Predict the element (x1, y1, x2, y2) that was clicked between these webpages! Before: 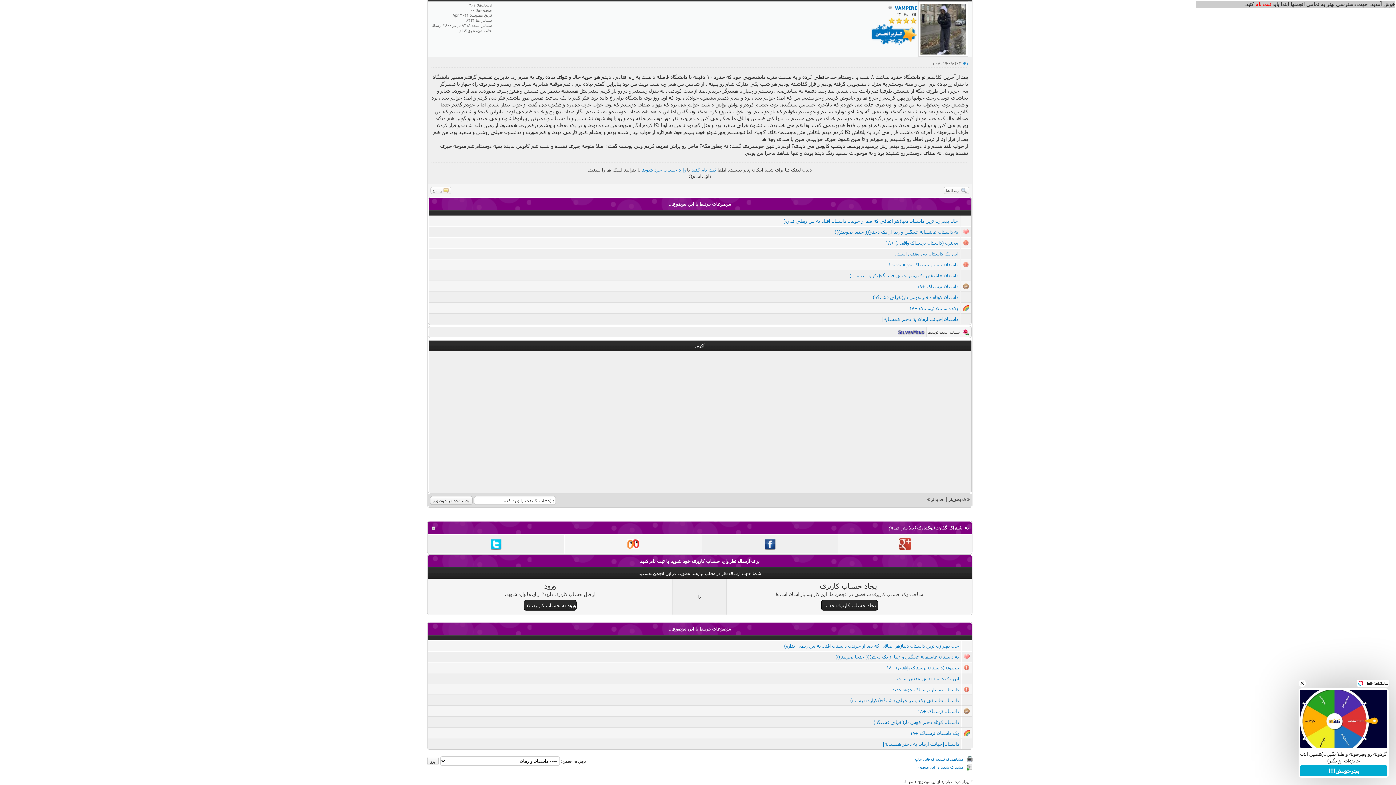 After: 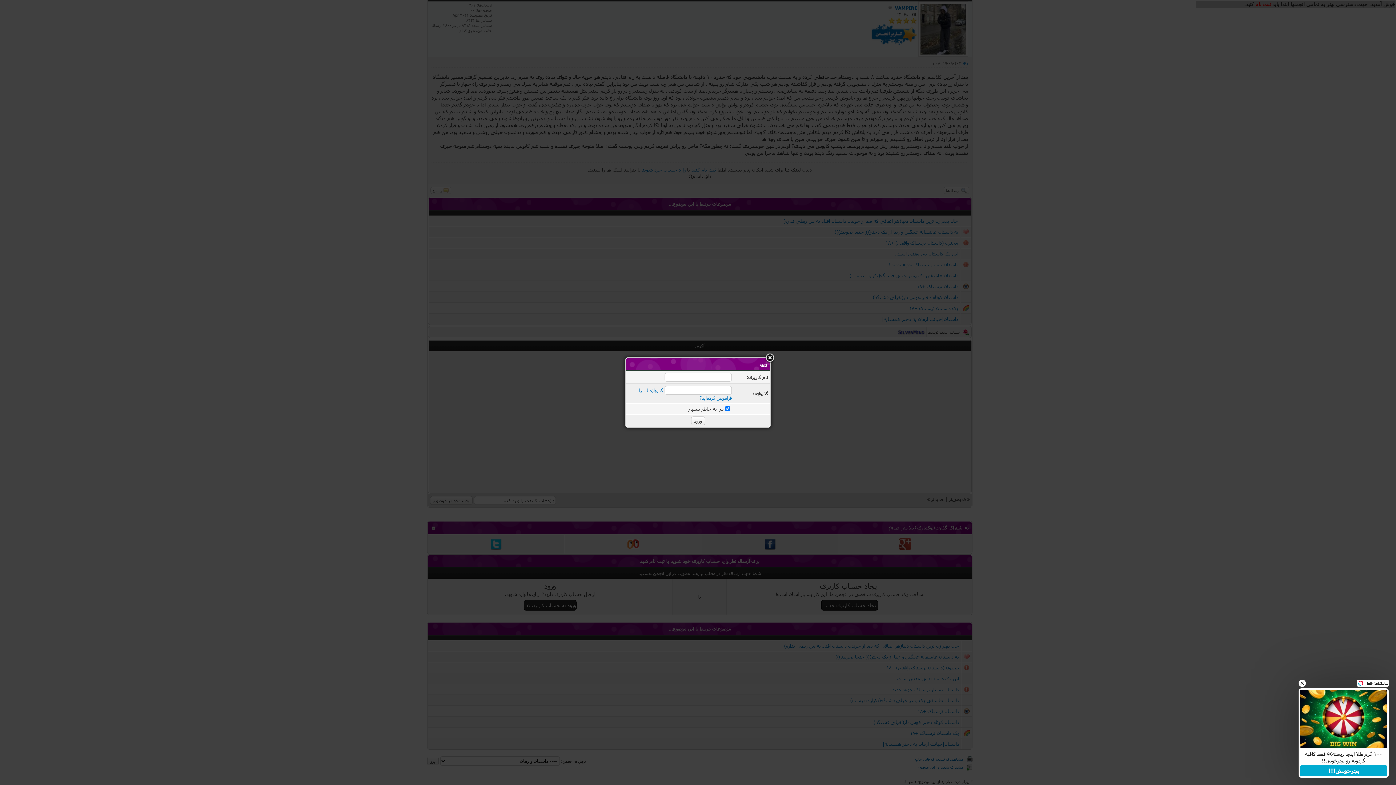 Action: bbox: (523, 600, 576, 610) label: ورود به حساب کاربریتان